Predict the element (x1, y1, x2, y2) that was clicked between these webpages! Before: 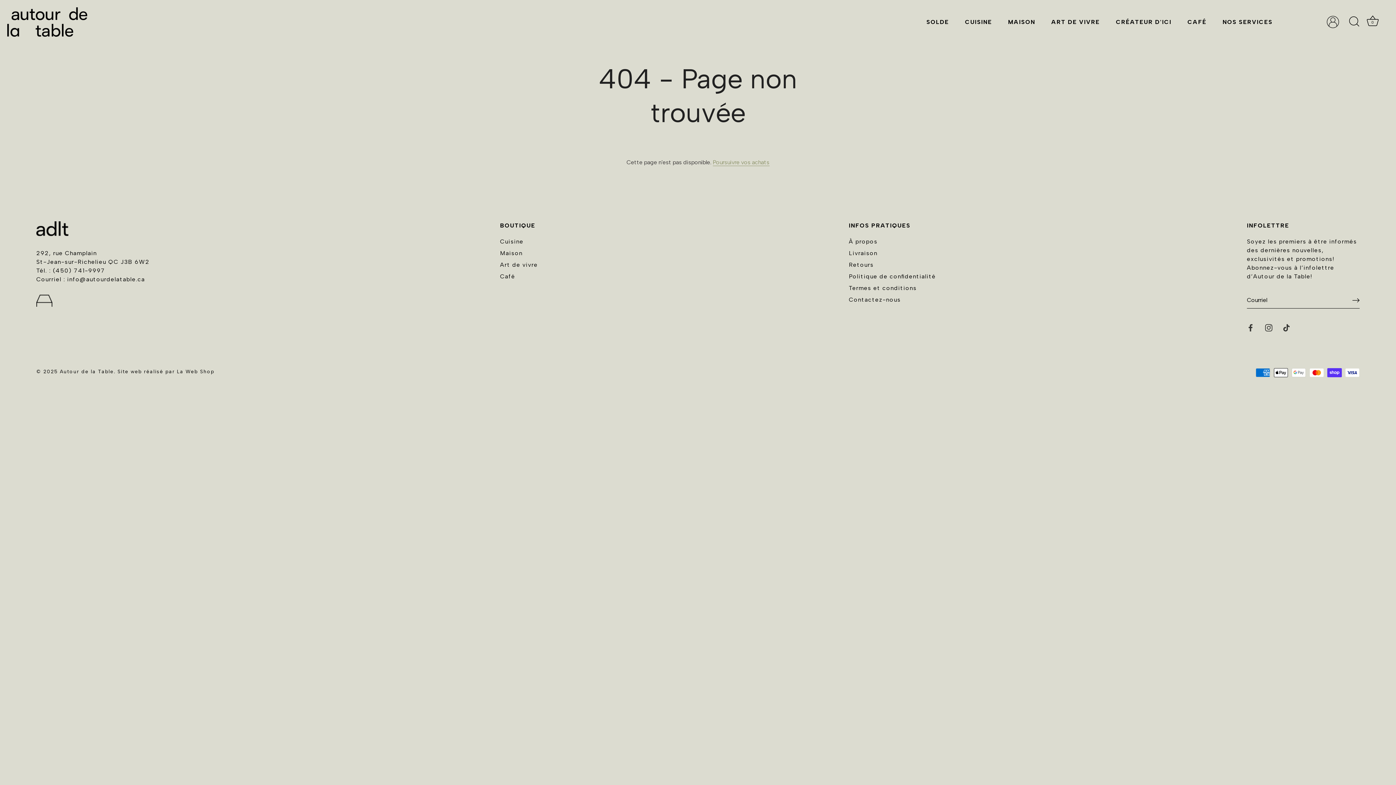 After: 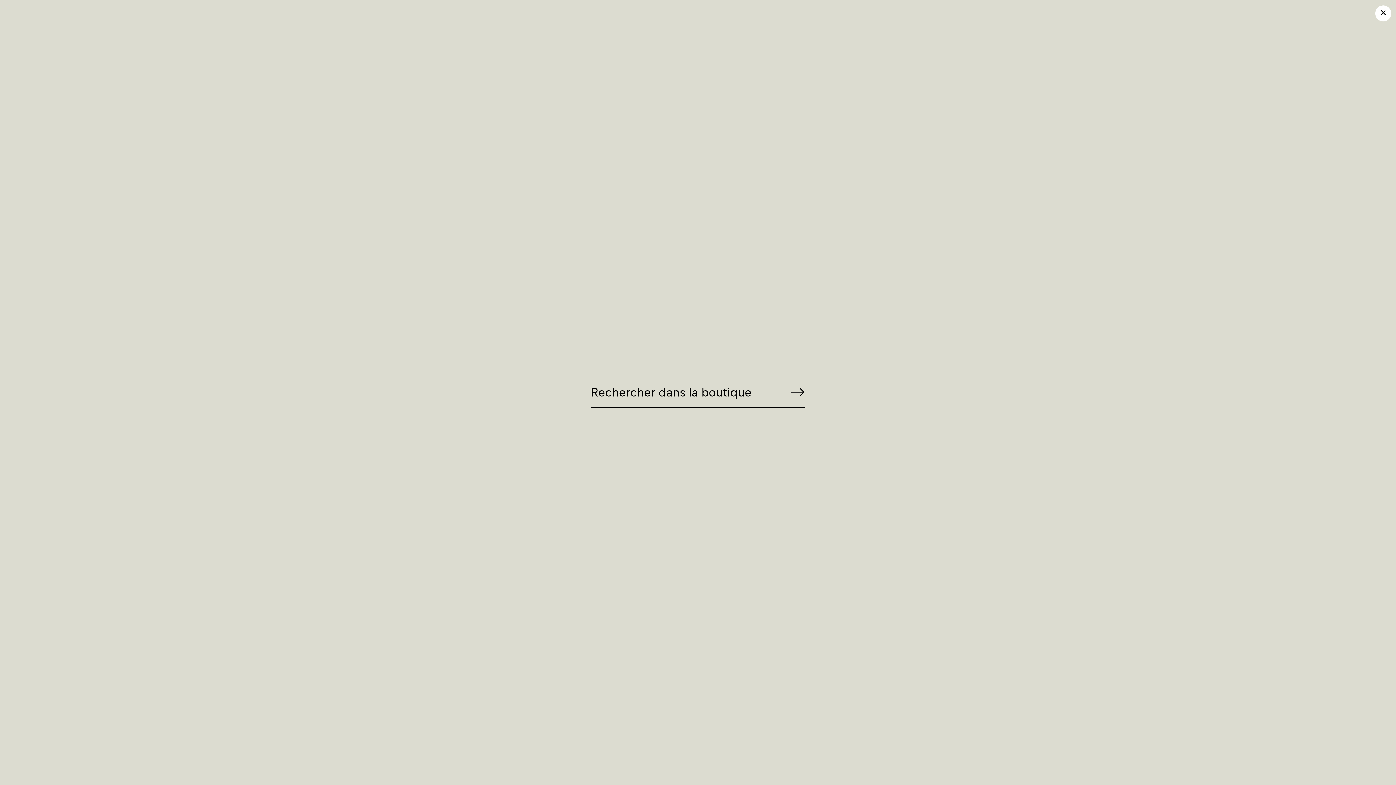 Action: bbox: (1346, 13, 1362, 29) label: Recherche